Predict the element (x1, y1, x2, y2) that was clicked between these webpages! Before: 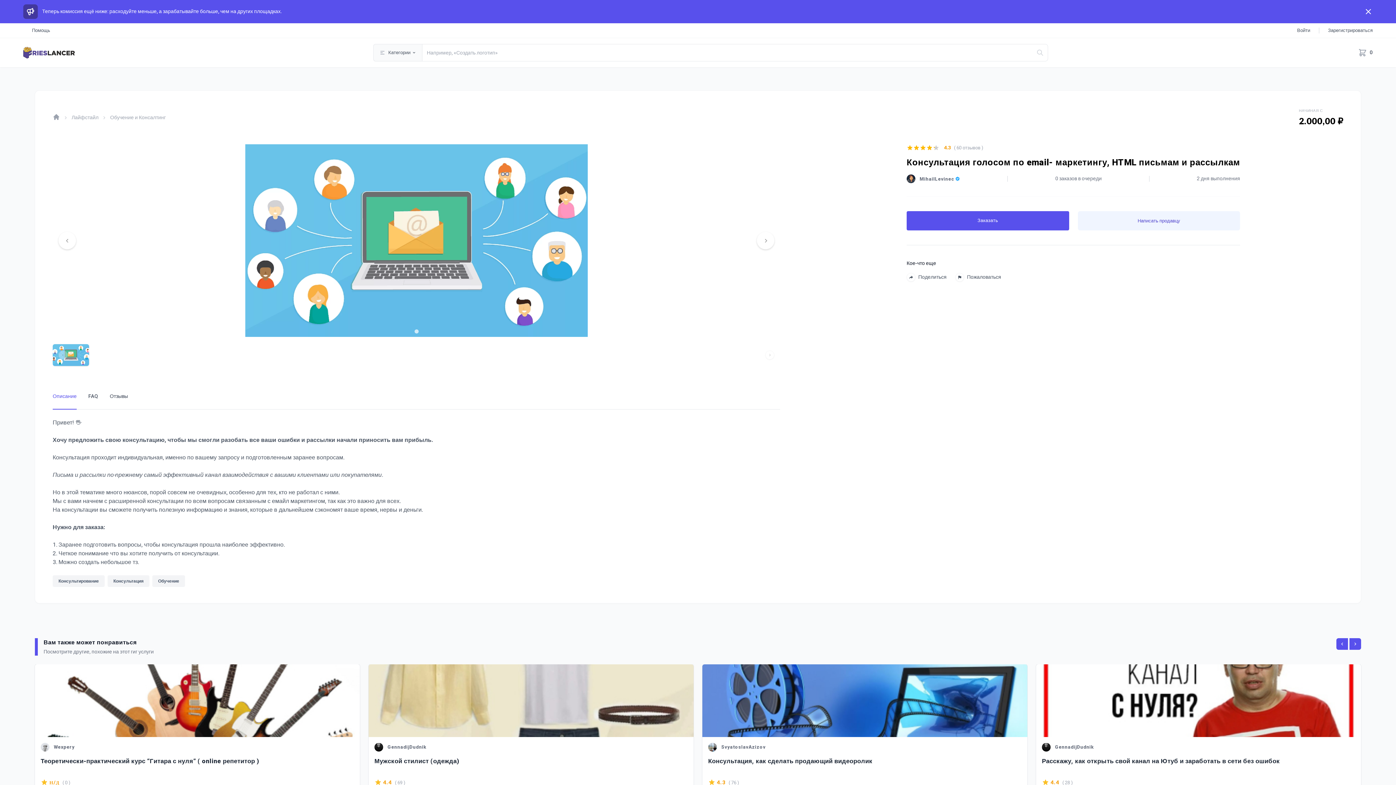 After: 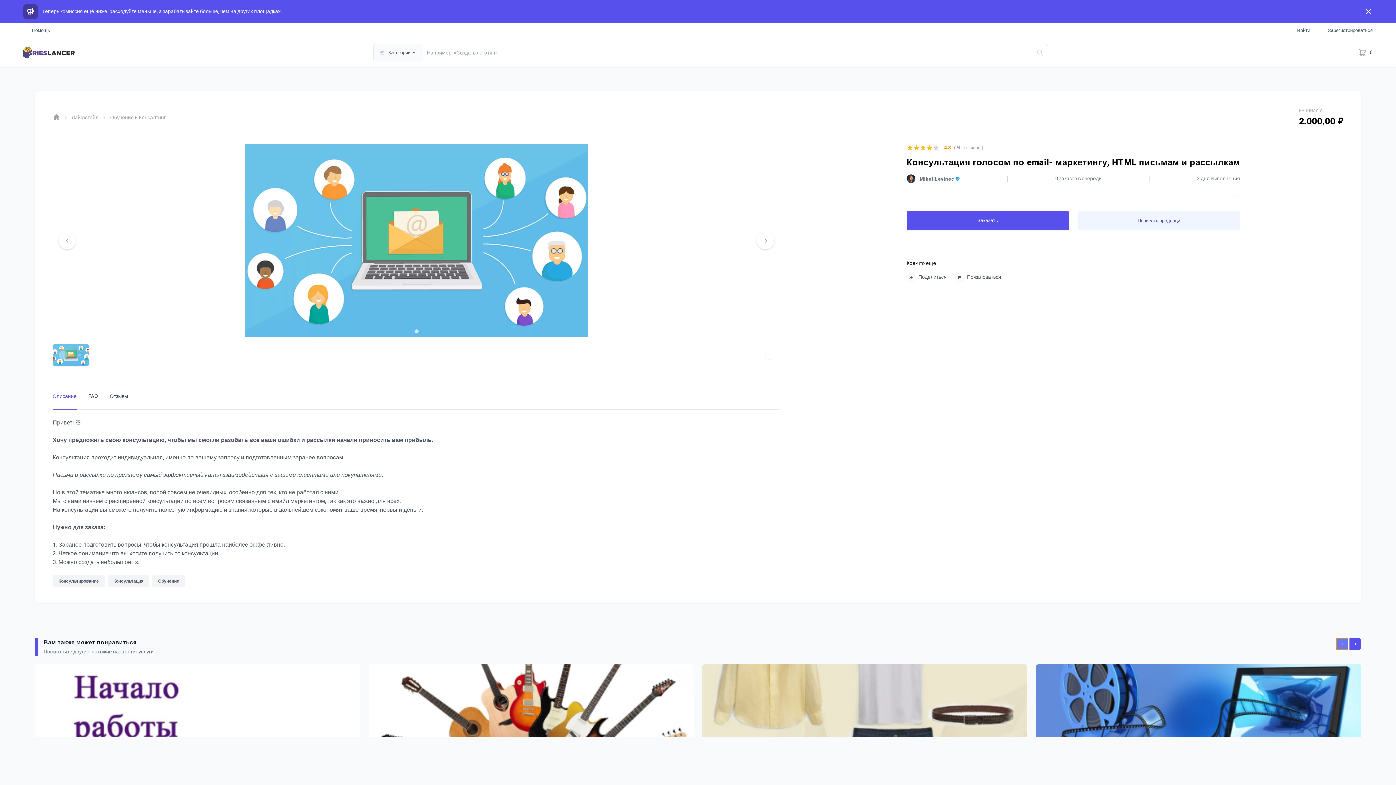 Action: bbox: (1336, 638, 1348, 650)